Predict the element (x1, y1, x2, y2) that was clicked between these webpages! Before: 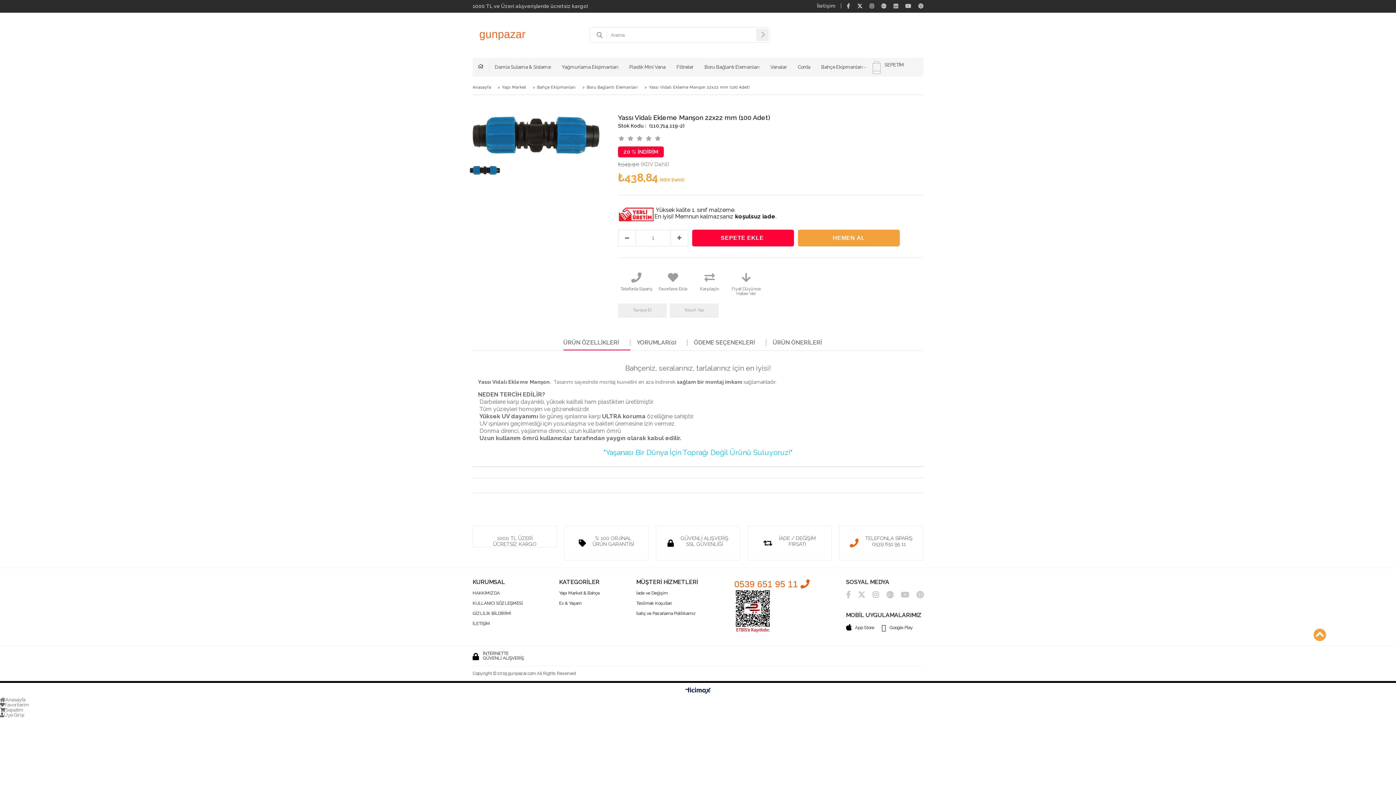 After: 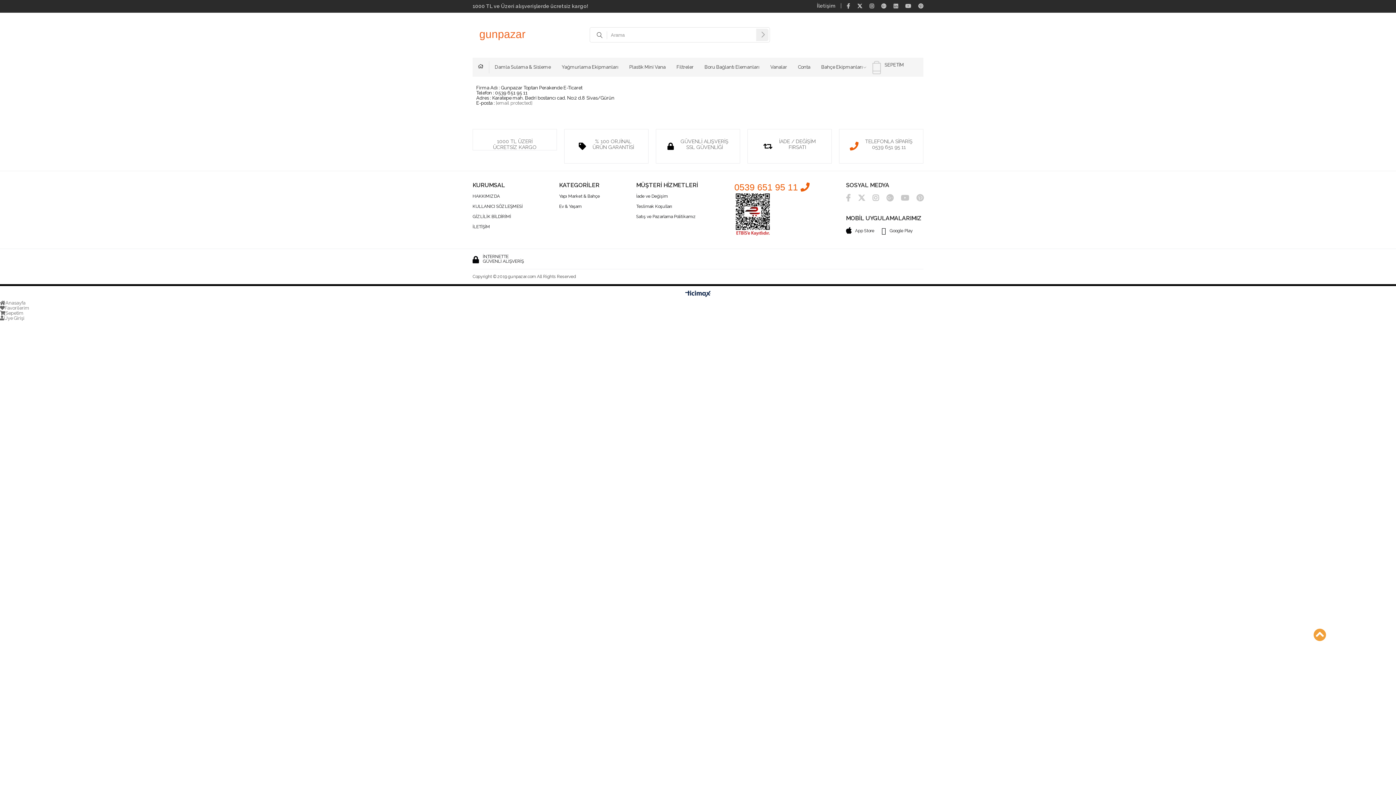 Action: label: İLETİŞİM bbox: (472, 621, 522, 626)